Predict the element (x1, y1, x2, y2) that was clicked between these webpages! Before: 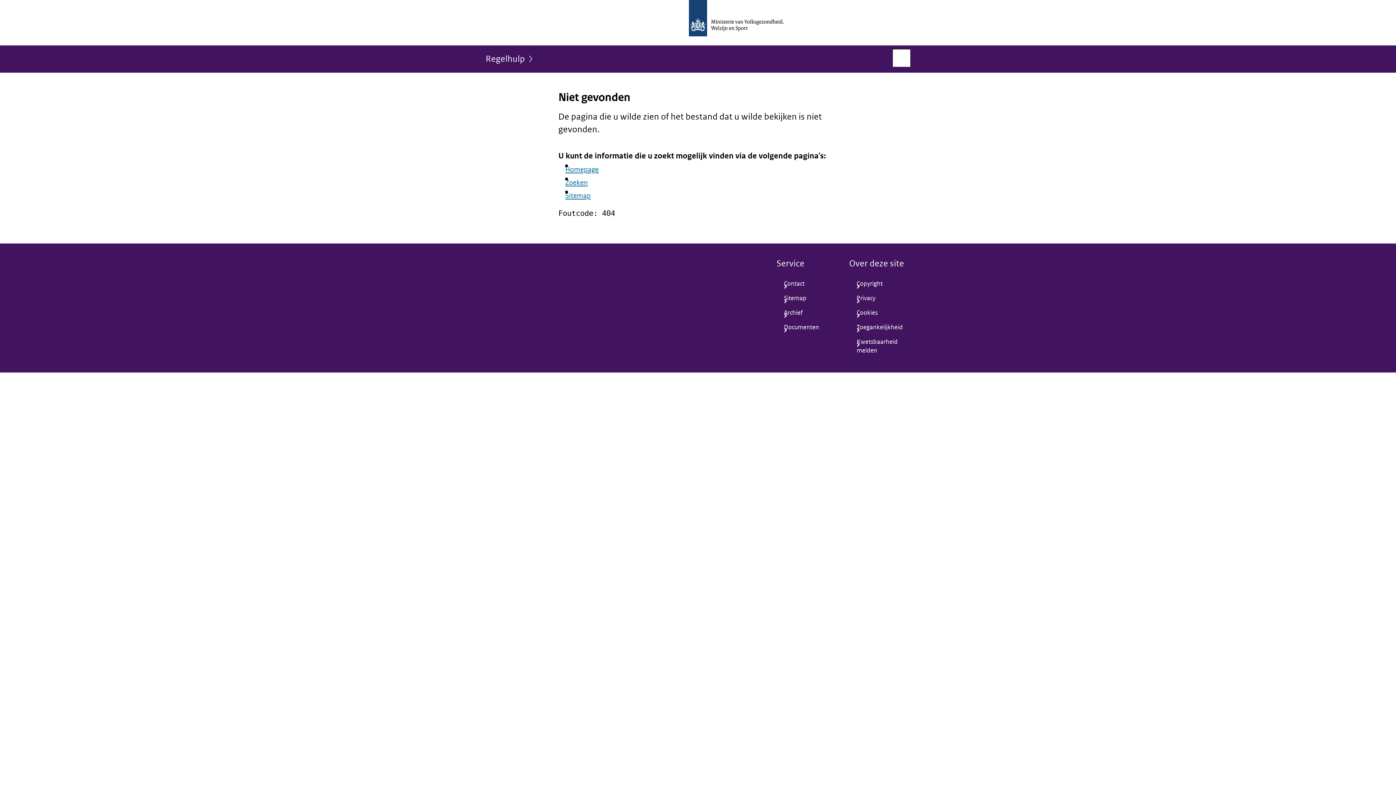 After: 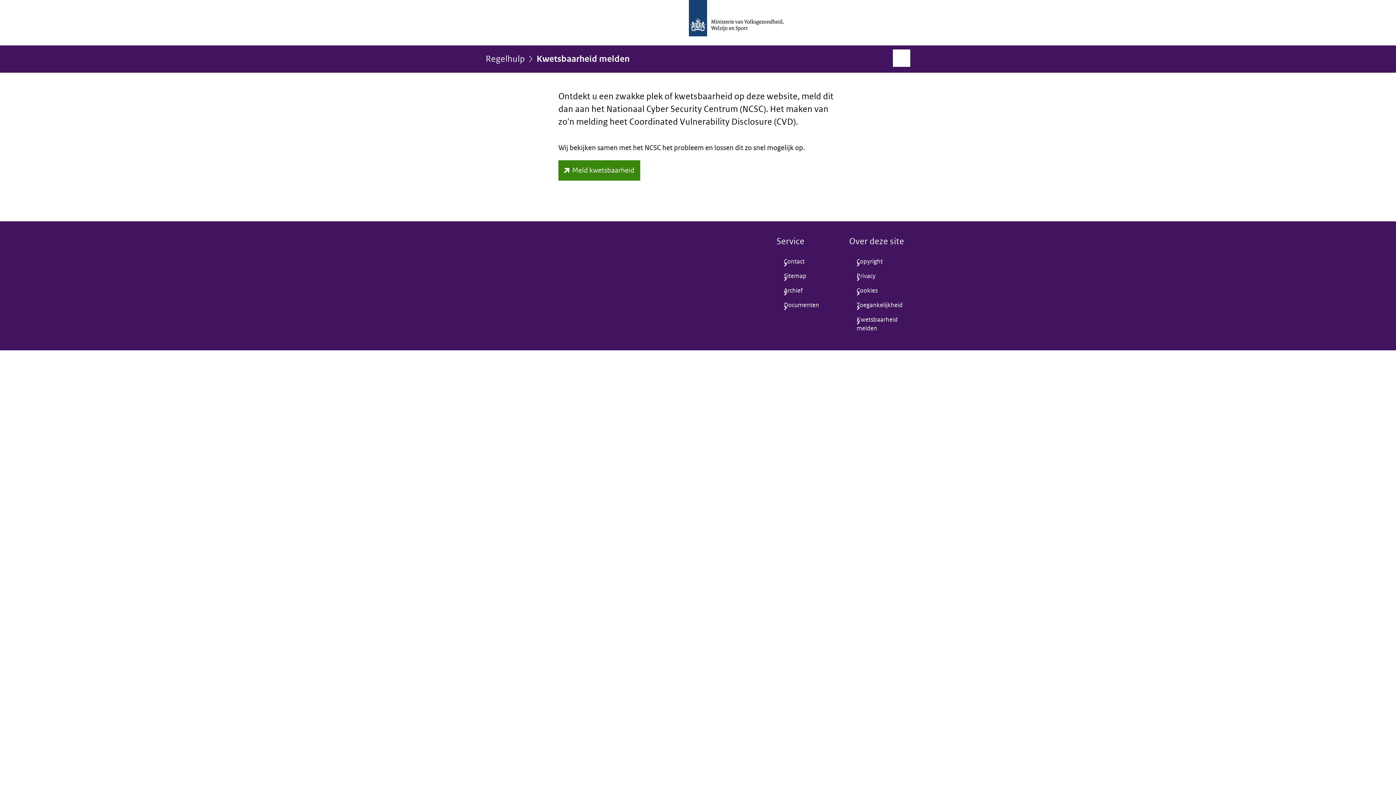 Action: label: Kwetsbaarheid melden bbox: (849, 335, 910, 358)